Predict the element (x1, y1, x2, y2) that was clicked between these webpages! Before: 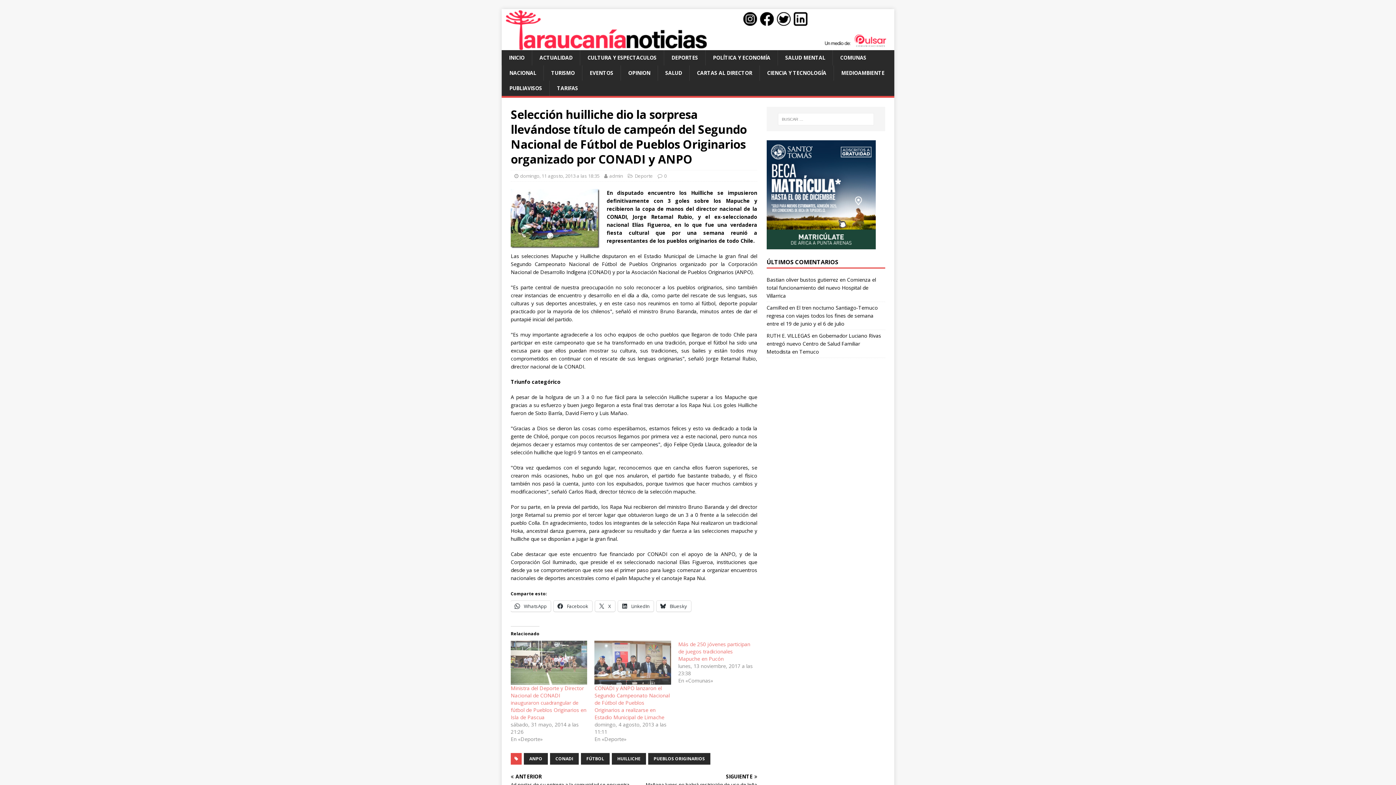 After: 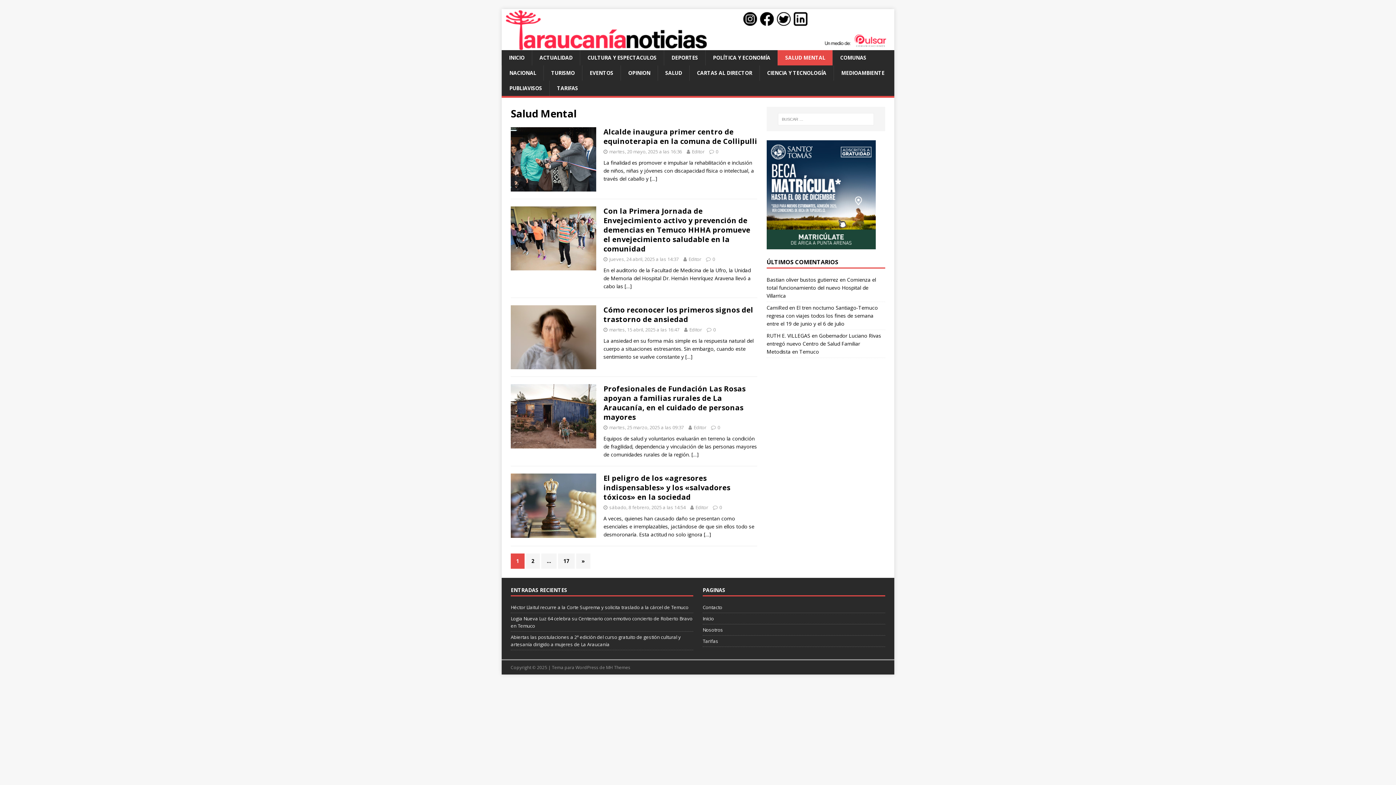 Action: bbox: (777, 50, 832, 65) label: SALUD MENTAL